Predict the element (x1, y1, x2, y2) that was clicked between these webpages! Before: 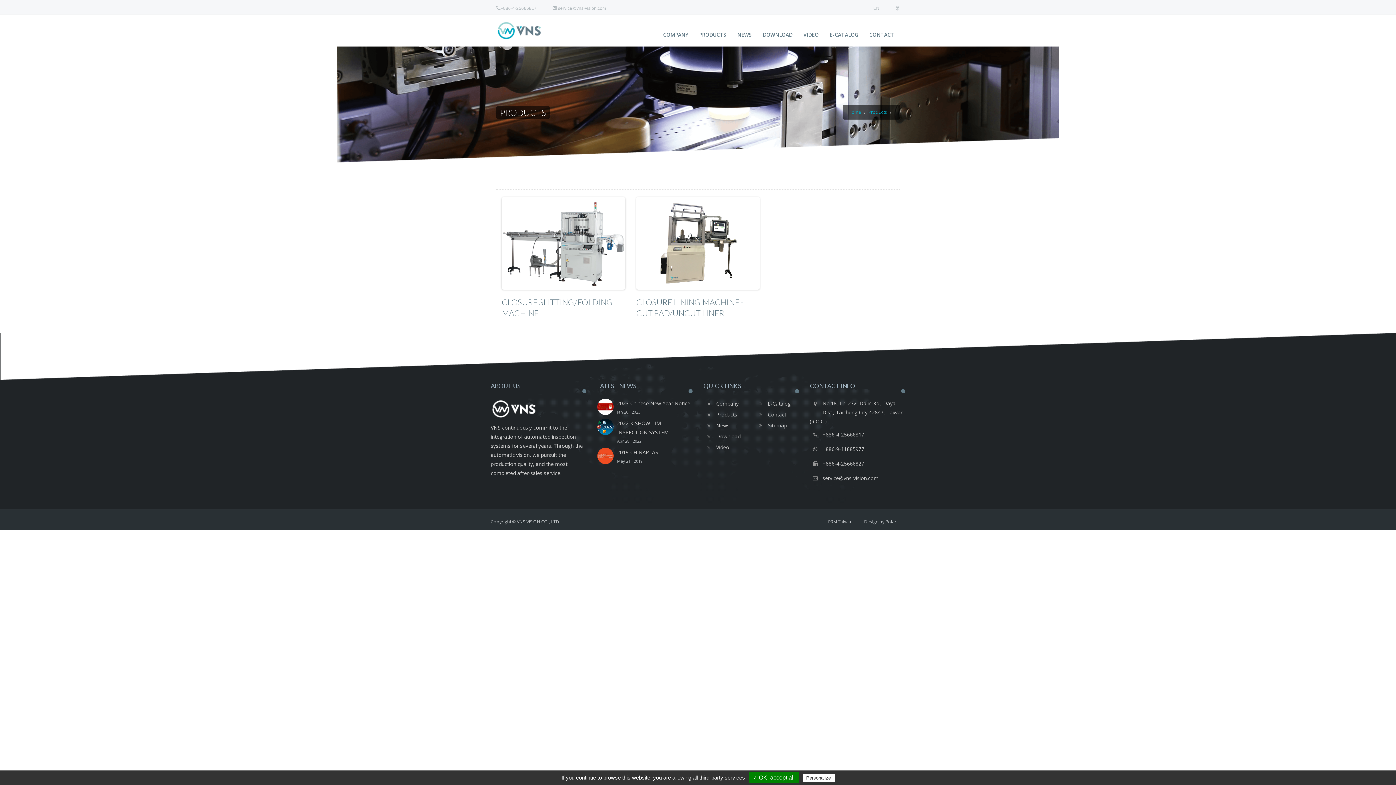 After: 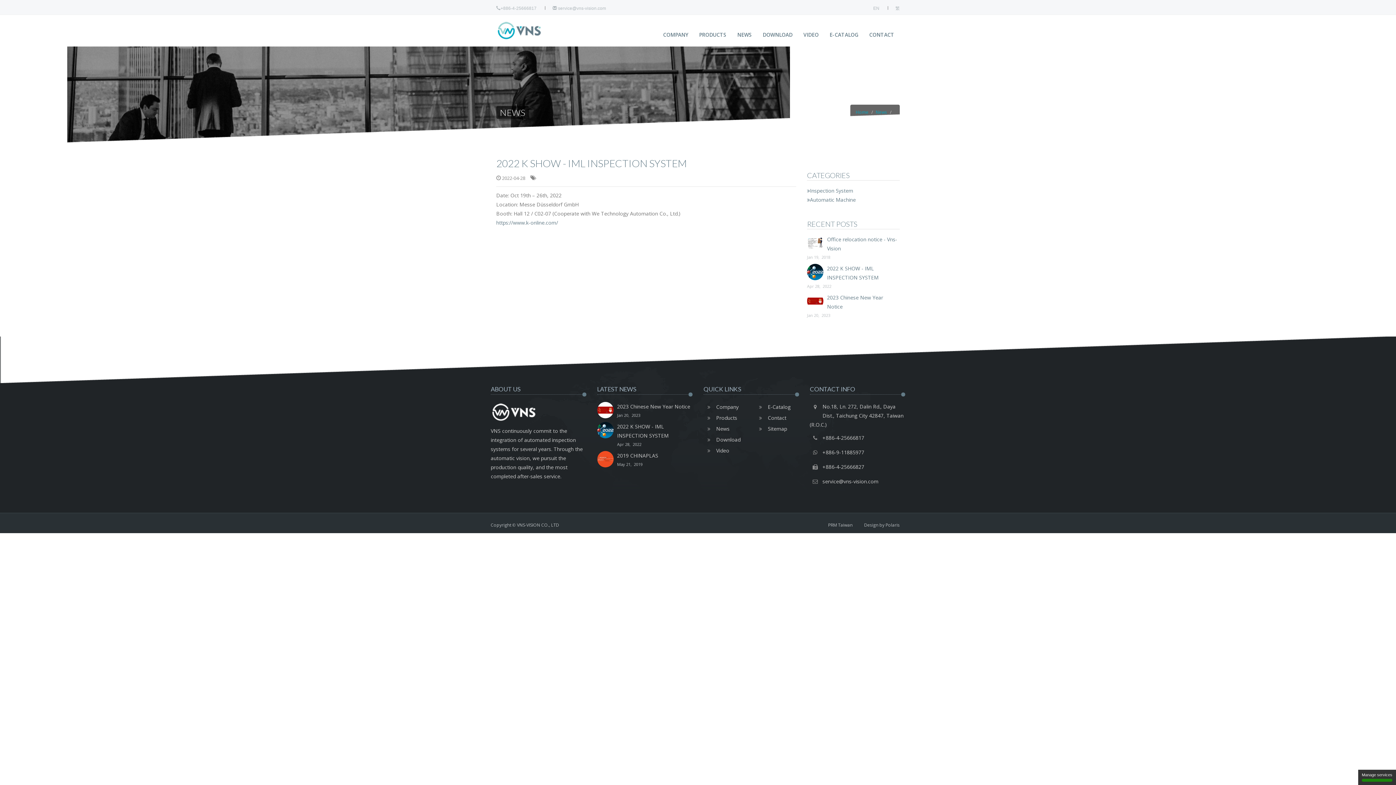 Action: bbox: (597, 420, 692, 445) label: 2022 K SHOW - IML INSPECTION SYSTEM
Apr 28,  2022